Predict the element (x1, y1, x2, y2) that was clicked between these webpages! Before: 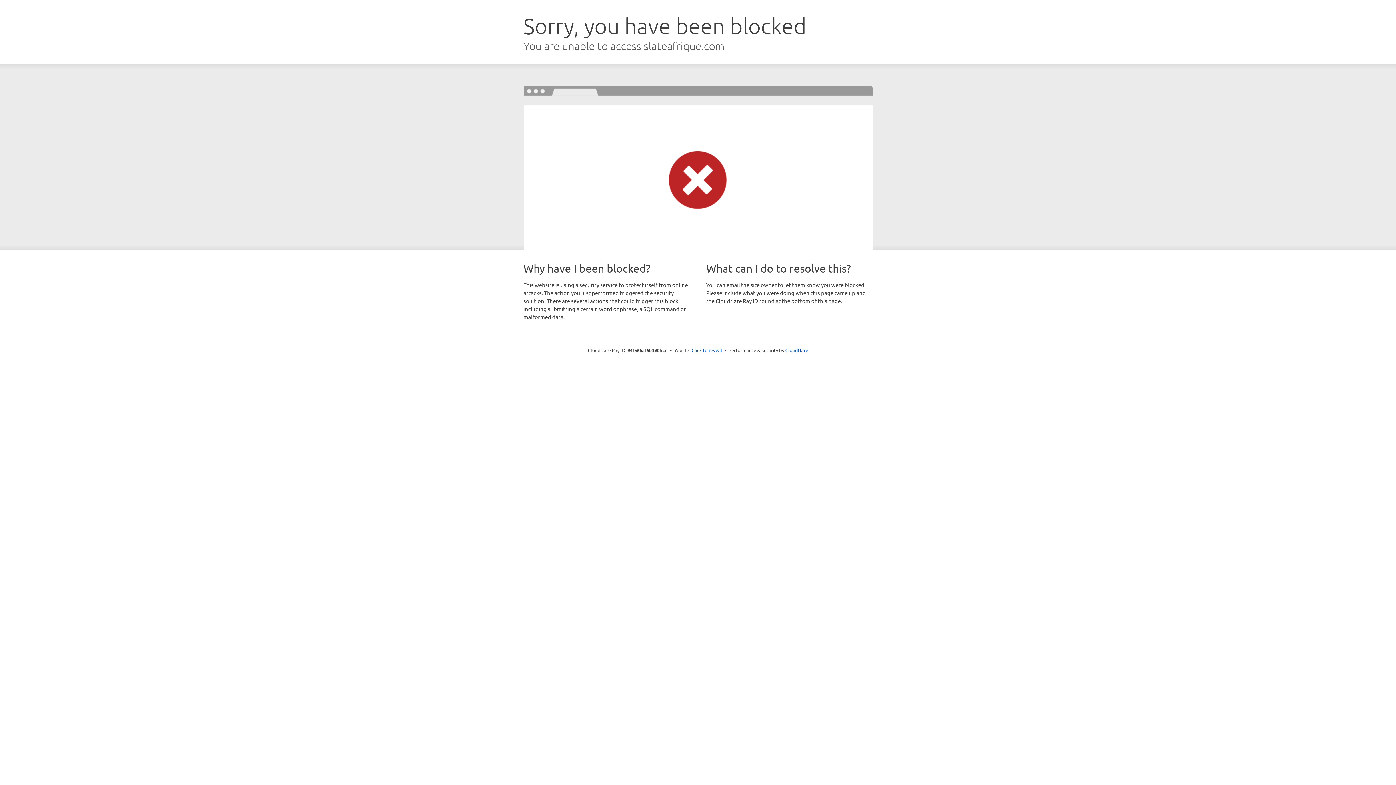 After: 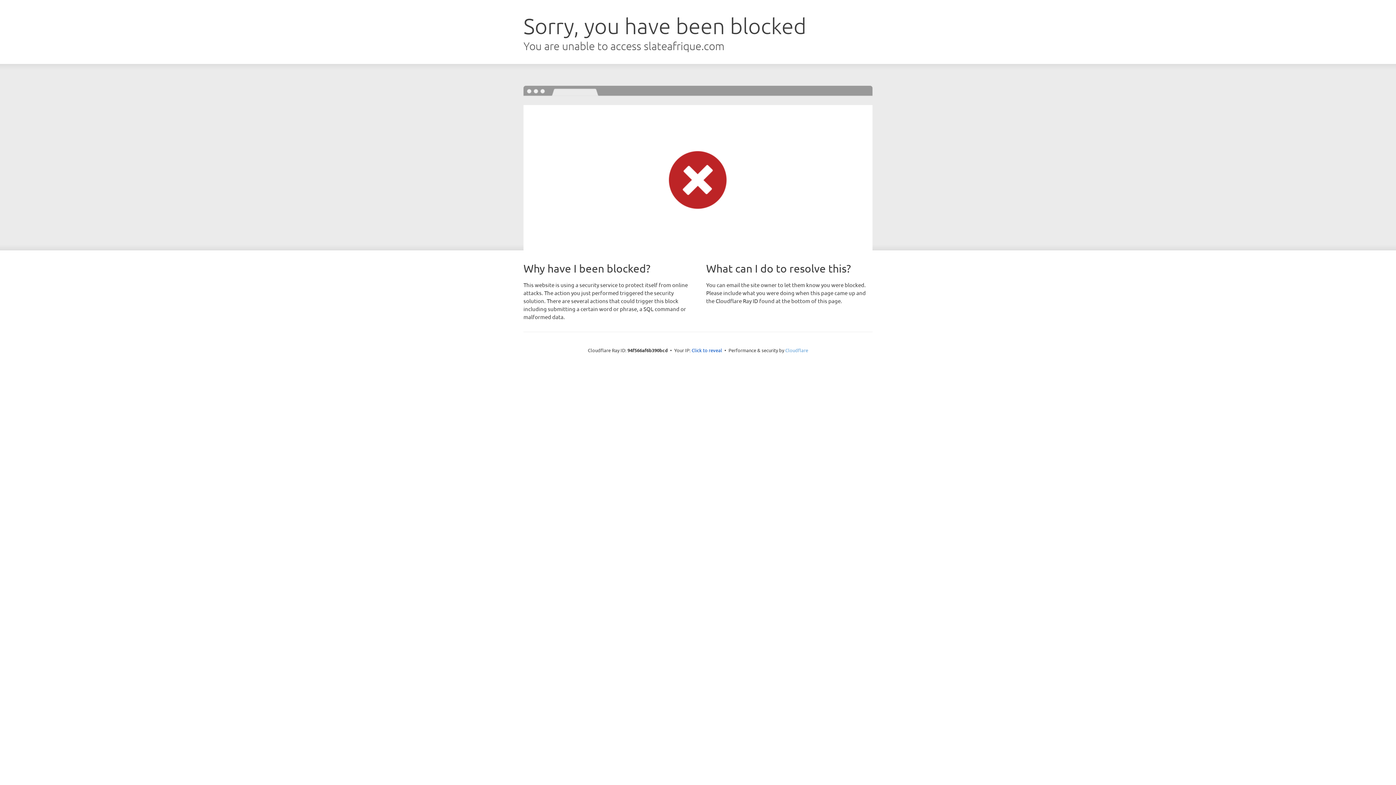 Action: label: Cloudflare bbox: (785, 347, 808, 353)